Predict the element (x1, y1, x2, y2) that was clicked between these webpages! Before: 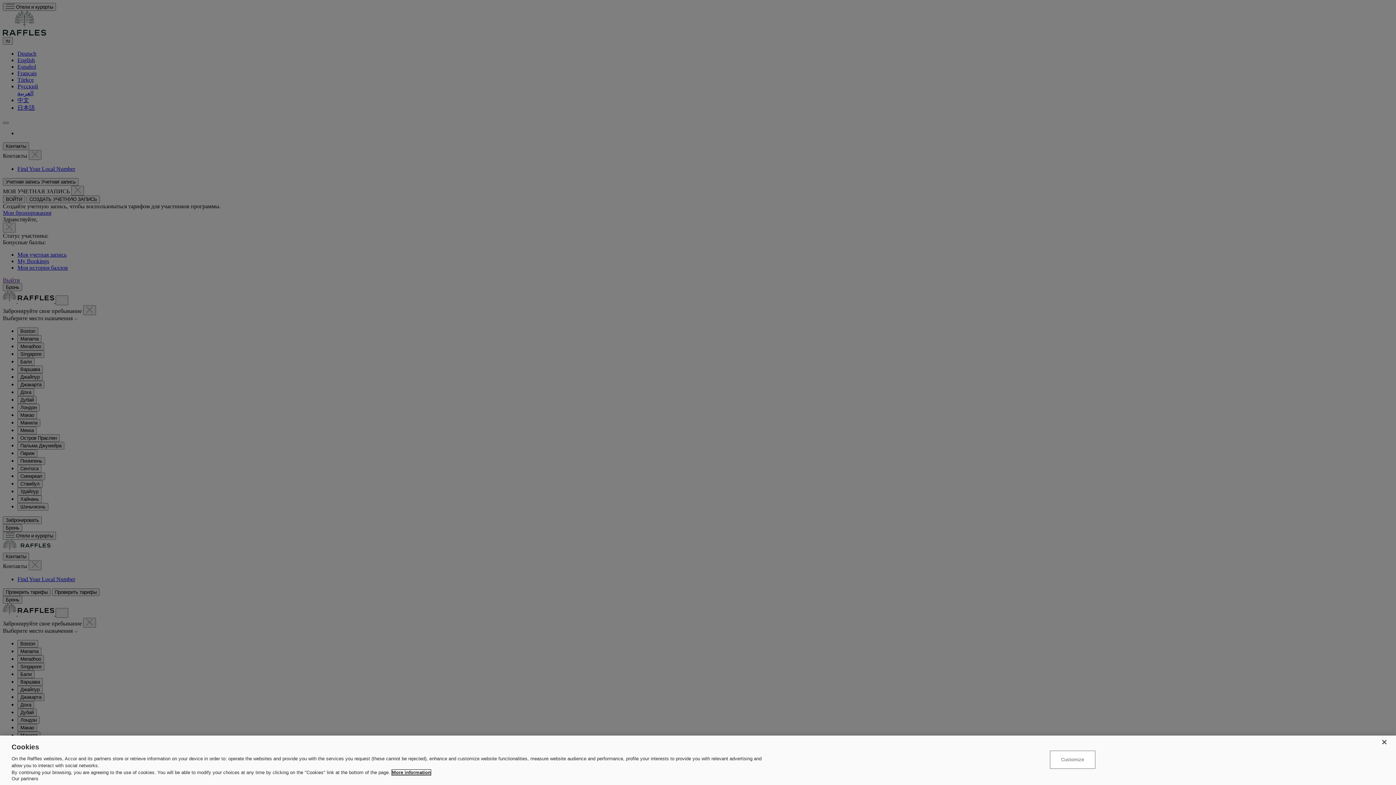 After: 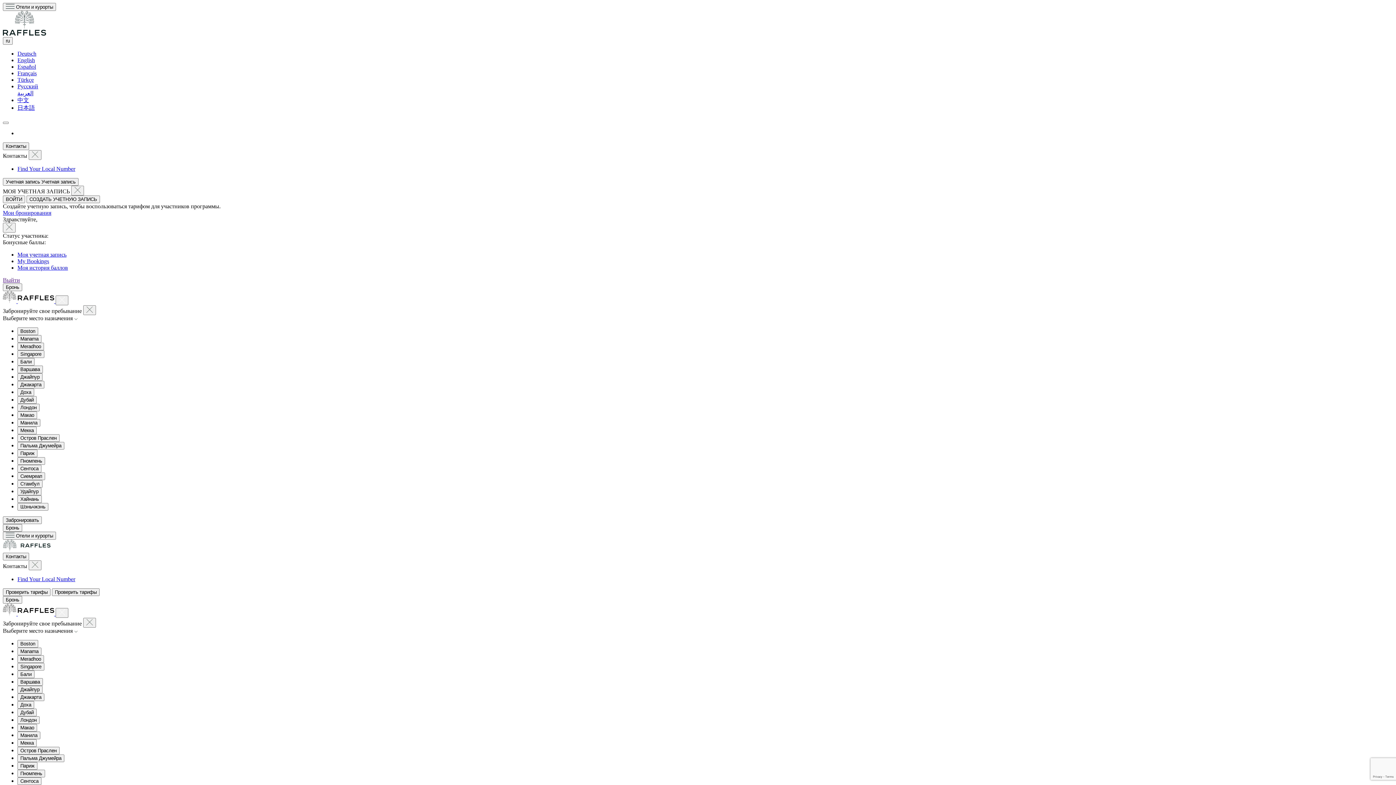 Action: bbox: (1376, 734, 1392, 750) label: Close